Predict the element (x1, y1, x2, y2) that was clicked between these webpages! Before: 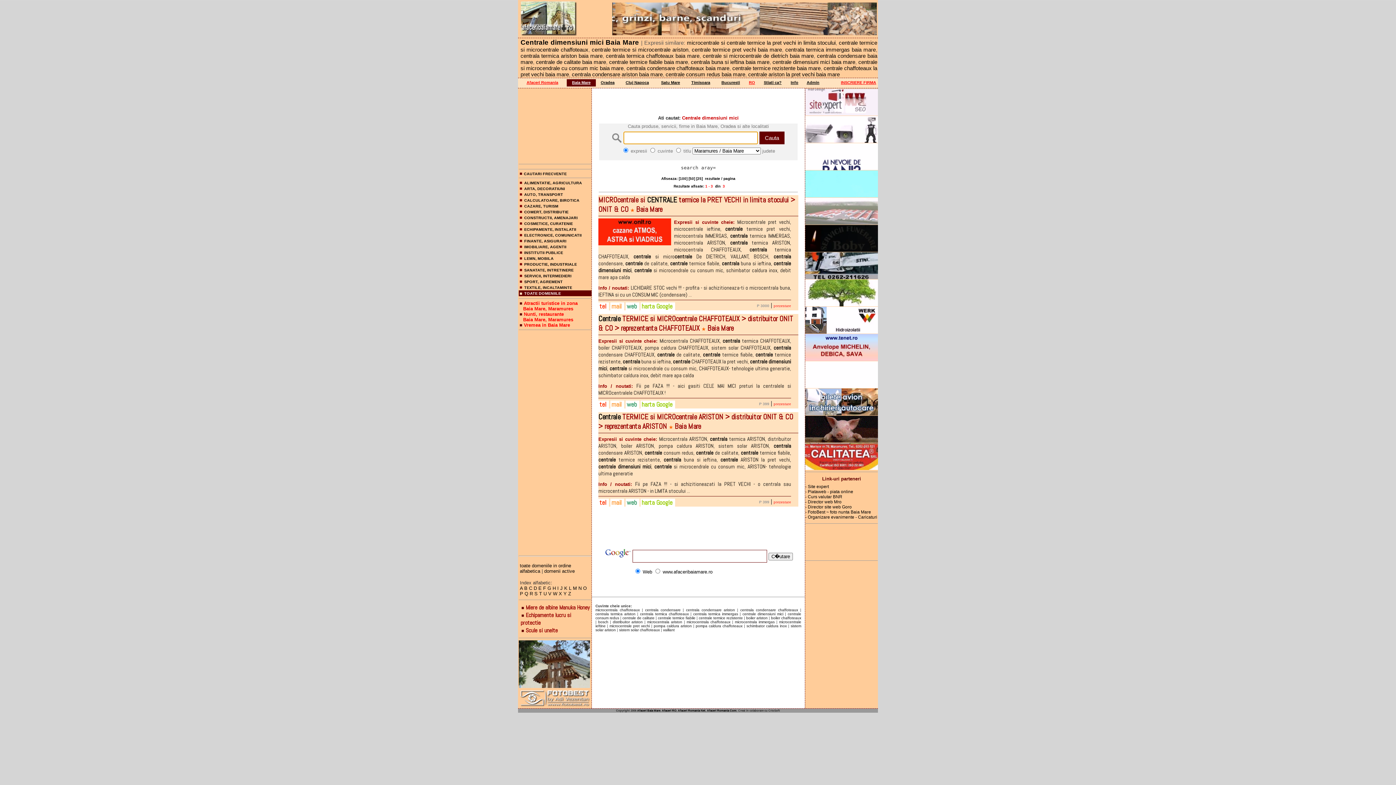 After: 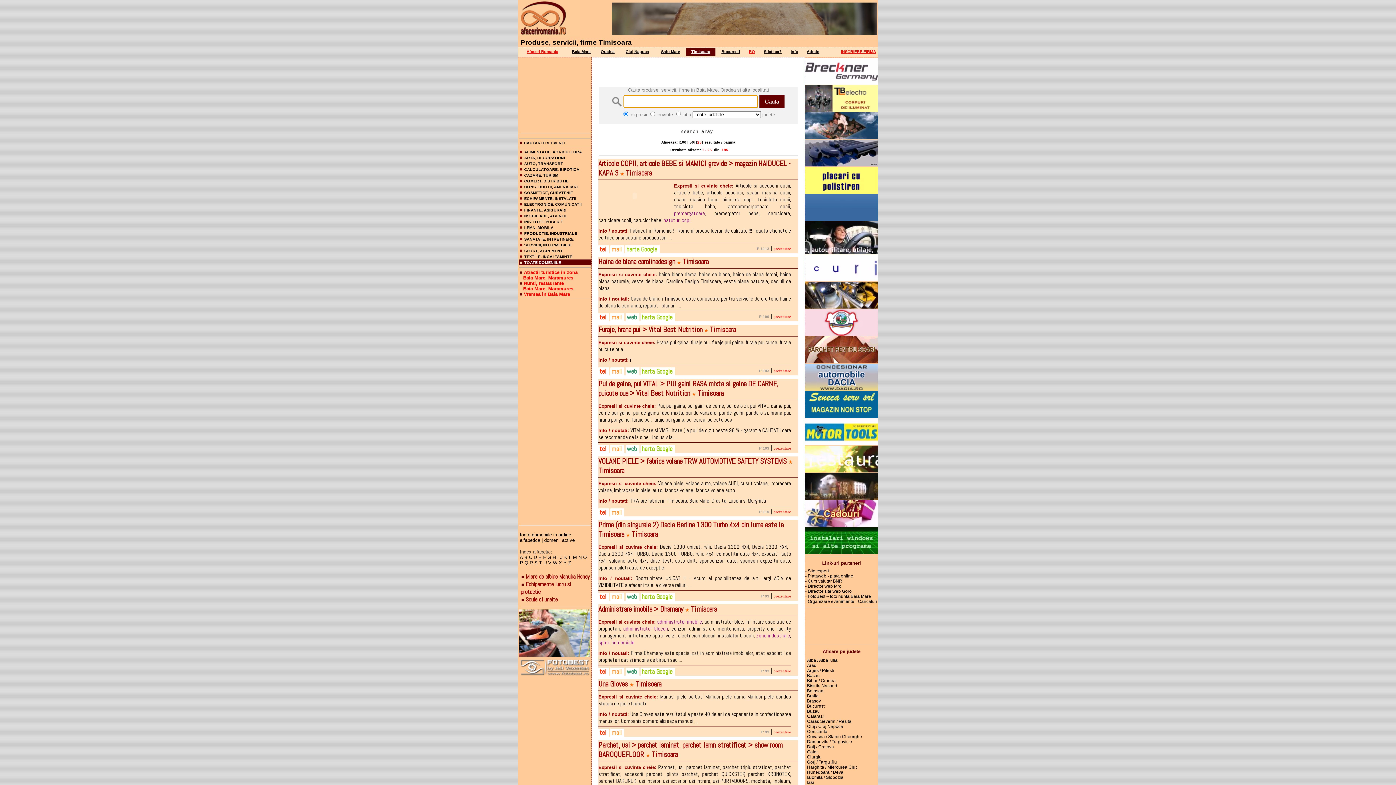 Action: label: Afaceri Romania bbox: (518, 79, 566, 86)